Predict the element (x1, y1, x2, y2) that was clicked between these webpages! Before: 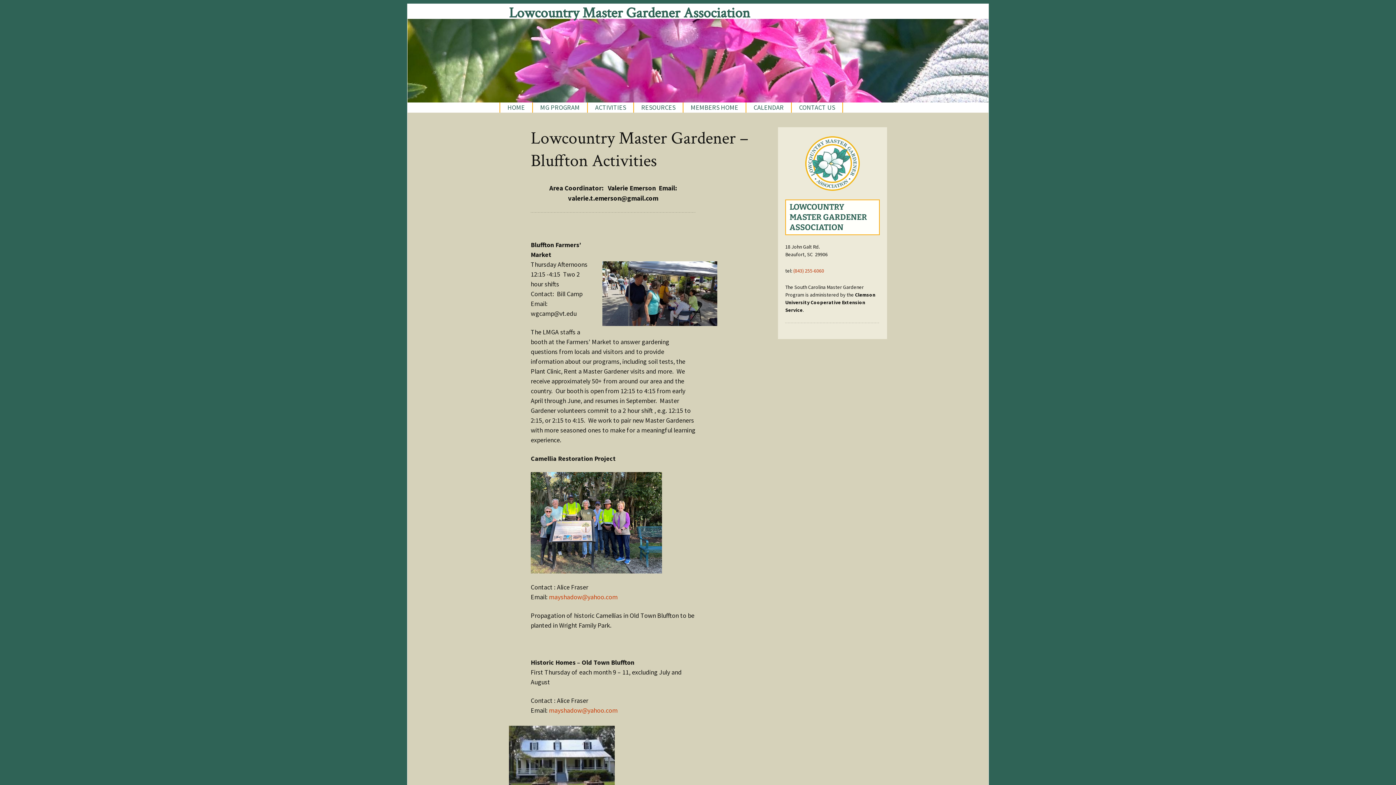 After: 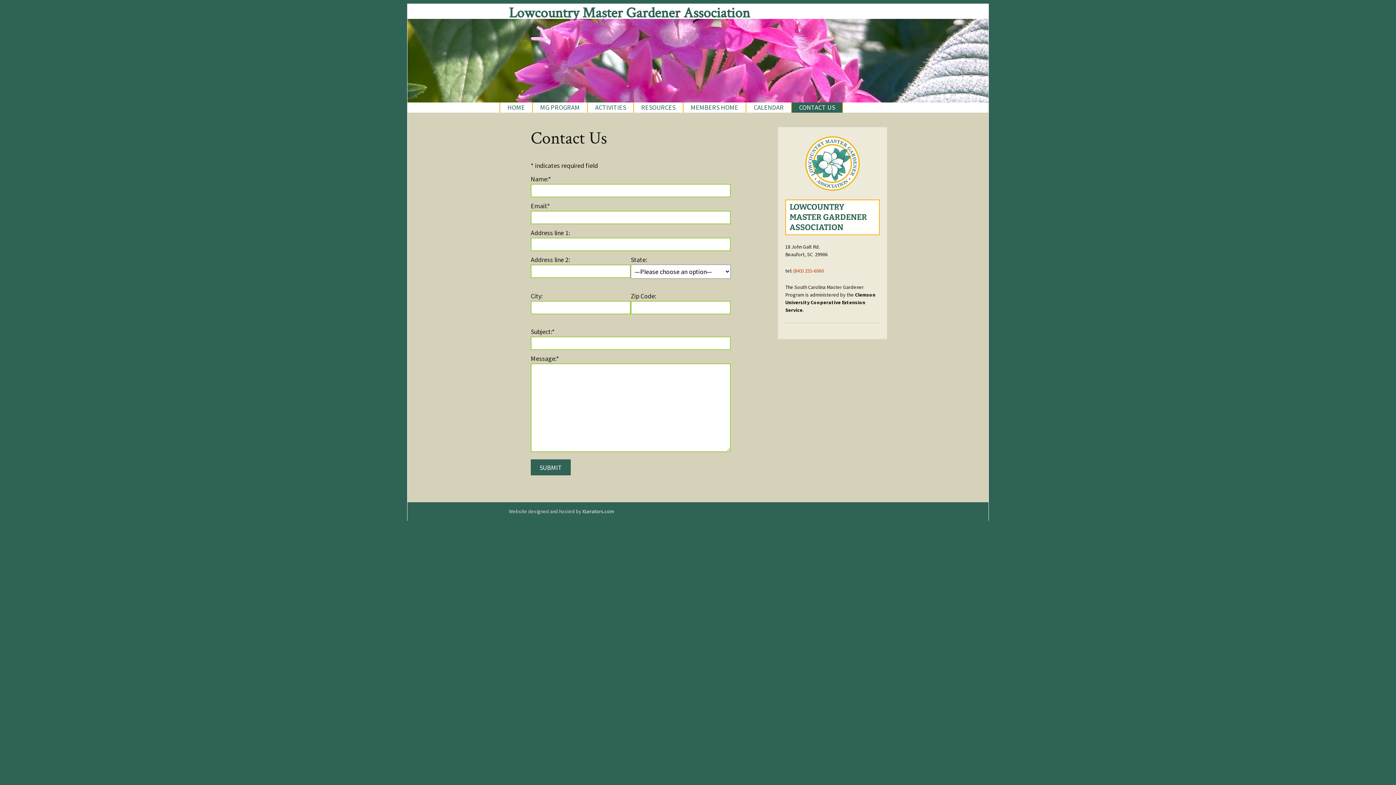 Action: label: CONTACT US bbox: (792, 102, 842, 112)